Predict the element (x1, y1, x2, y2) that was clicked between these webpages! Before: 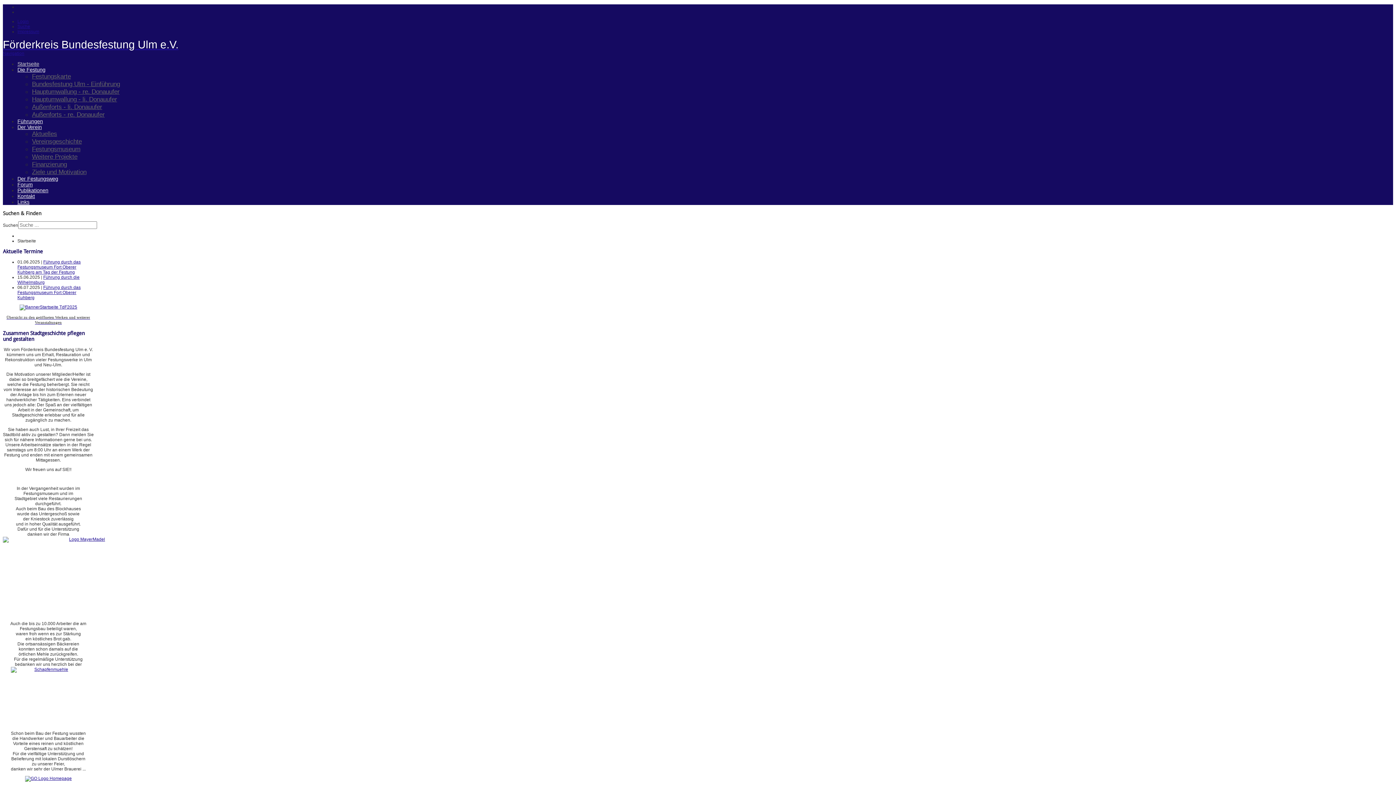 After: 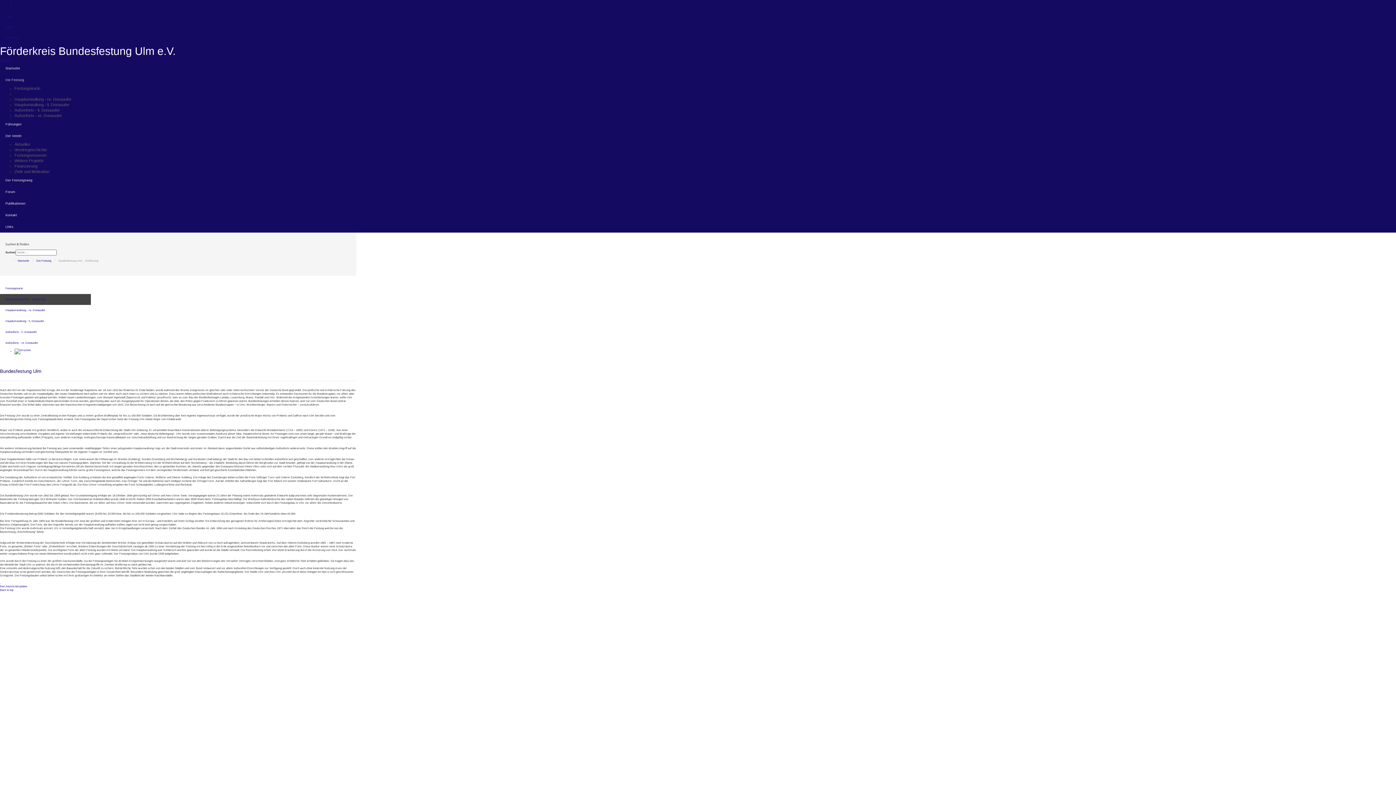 Action: bbox: (32, 80, 120, 87) label: Bundesfestung Ulm - Einführung